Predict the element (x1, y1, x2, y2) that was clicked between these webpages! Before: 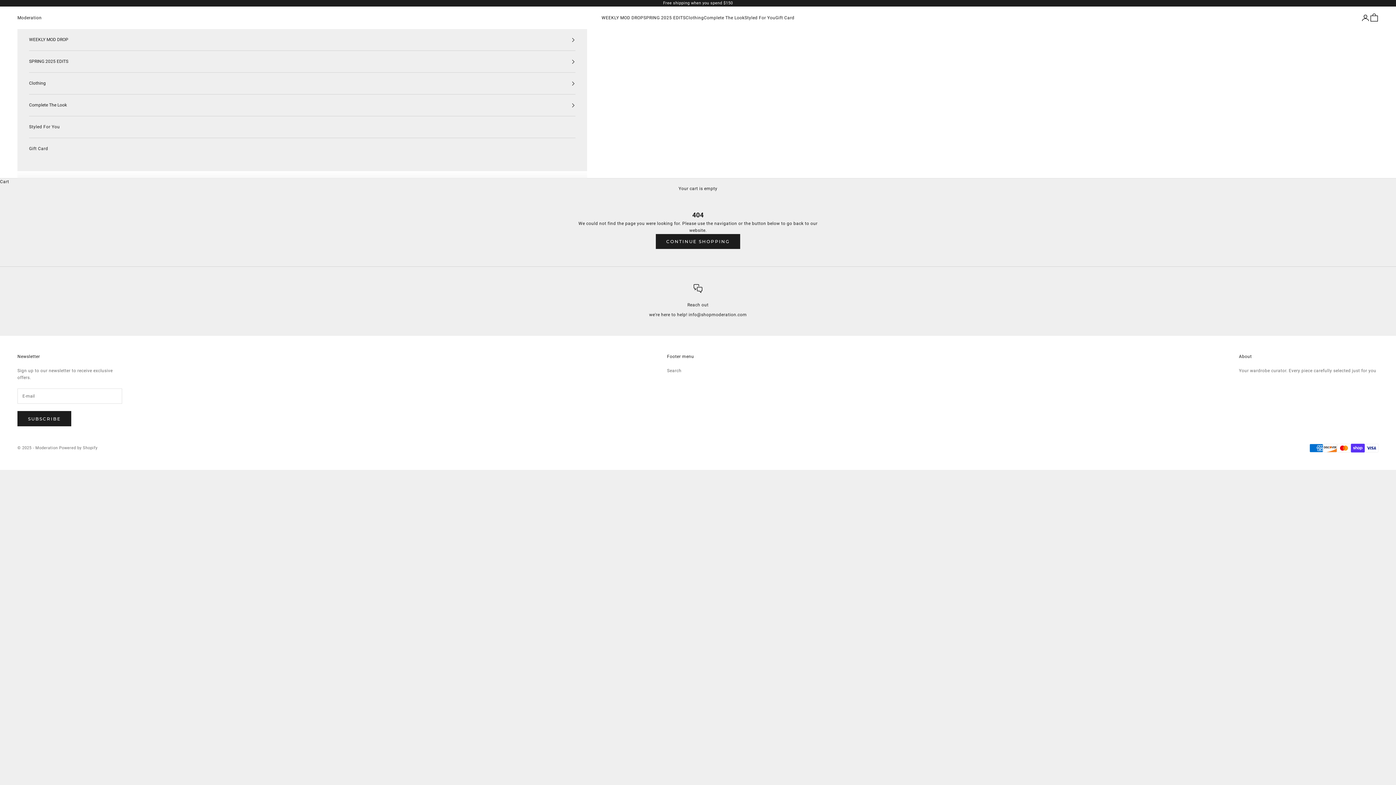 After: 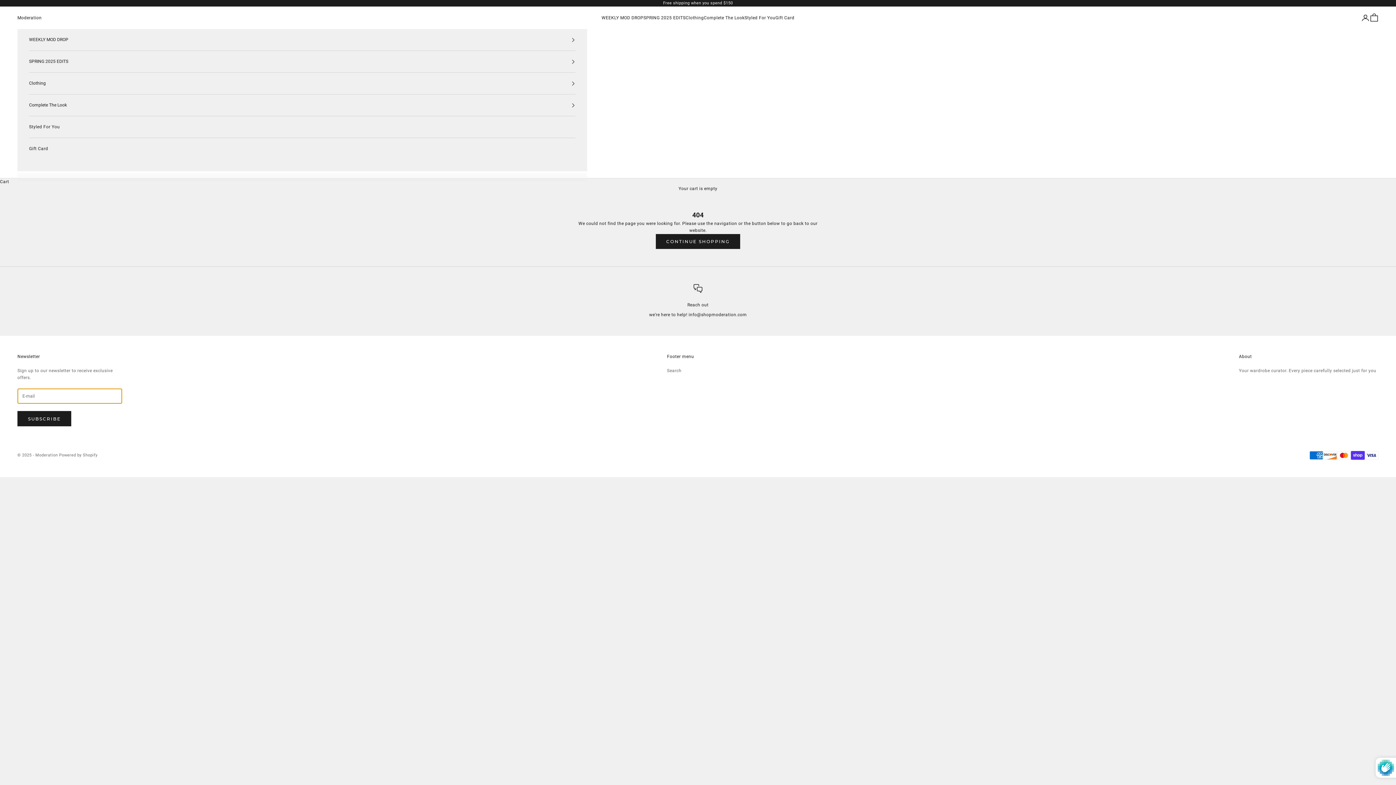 Action: label: SUBSCRIBE bbox: (17, 411, 71, 426)